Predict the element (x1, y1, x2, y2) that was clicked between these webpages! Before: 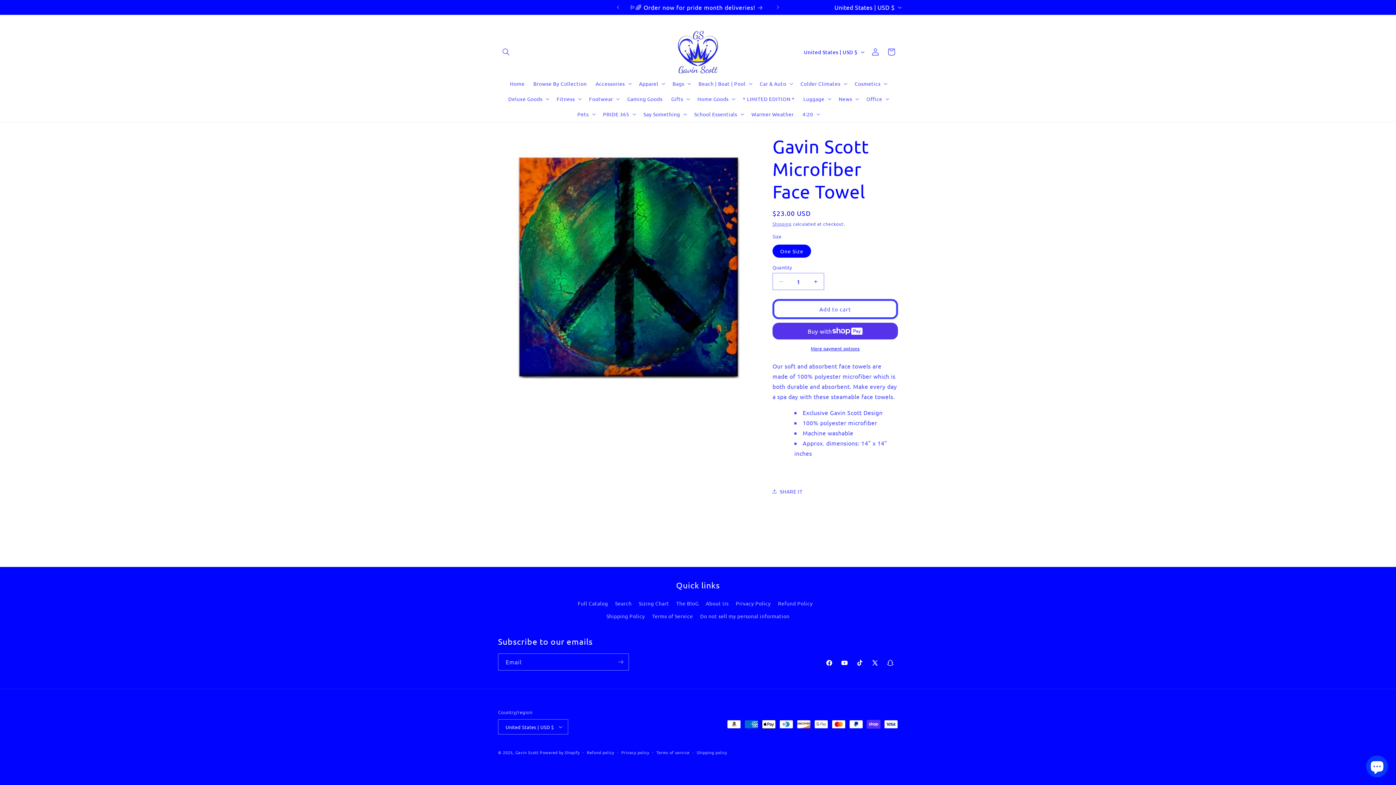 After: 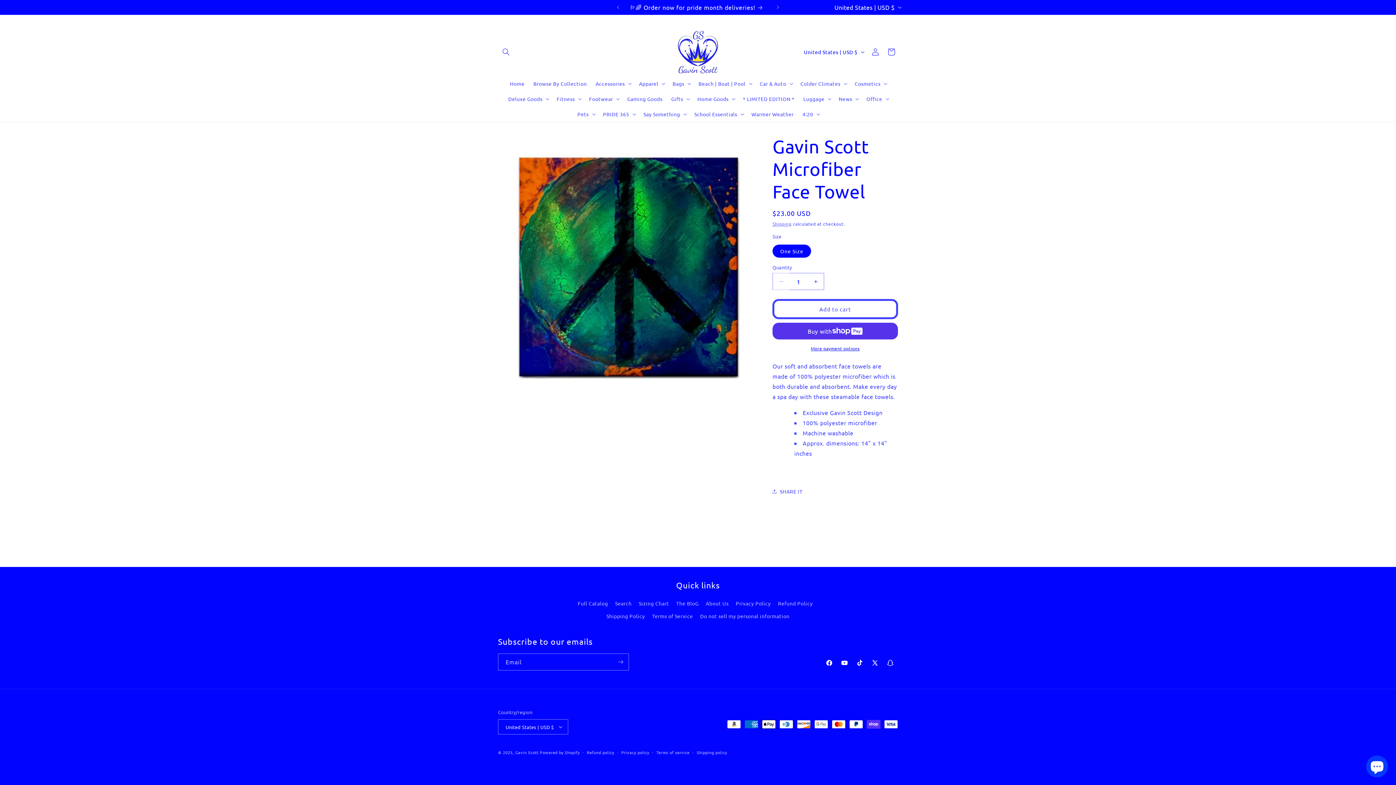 Action: label: Decrease quantity for Gavin Scott Microfiber Face Towel bbox: (773, 273, 789, 290)